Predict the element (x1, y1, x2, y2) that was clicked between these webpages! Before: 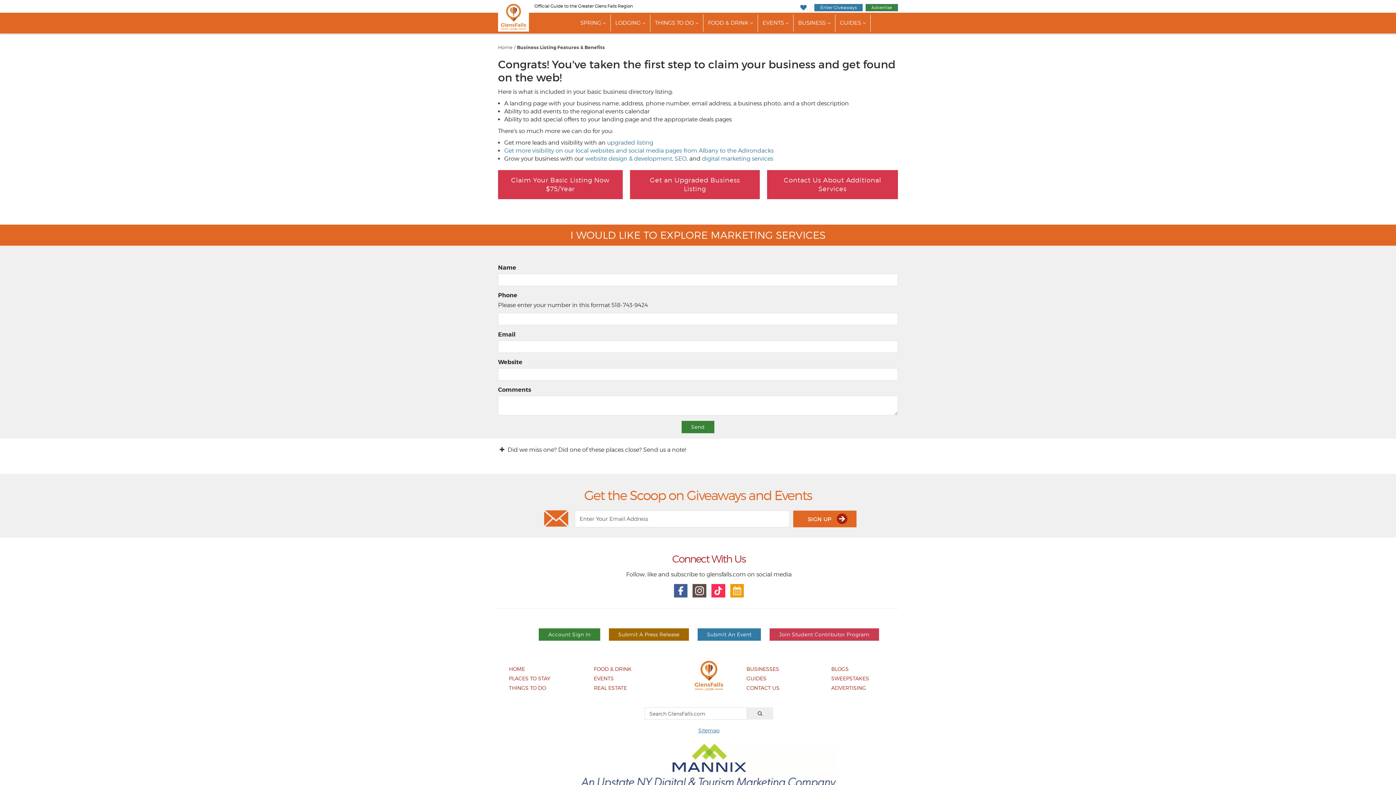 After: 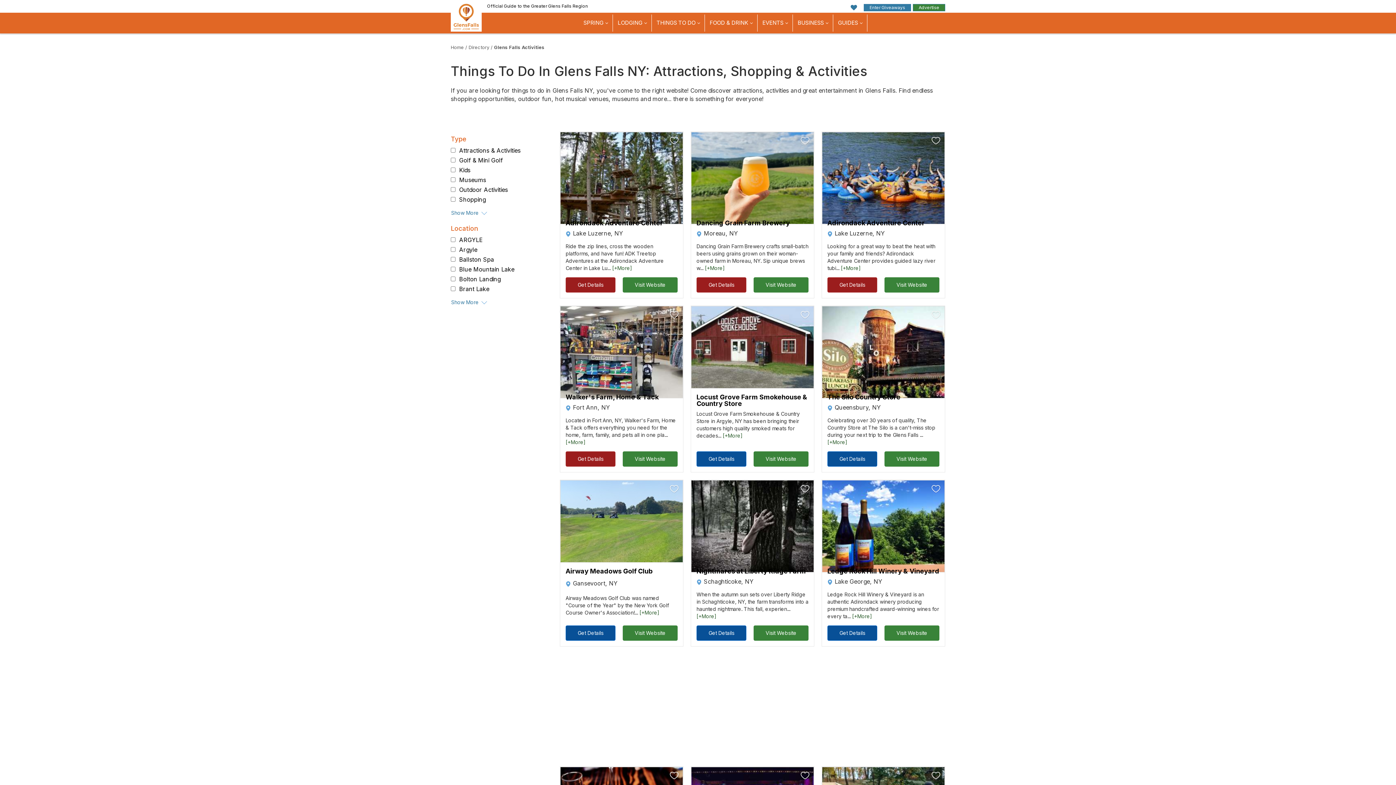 Action: bbox: (650, 14, 703, 31) label: THINGS TO DO